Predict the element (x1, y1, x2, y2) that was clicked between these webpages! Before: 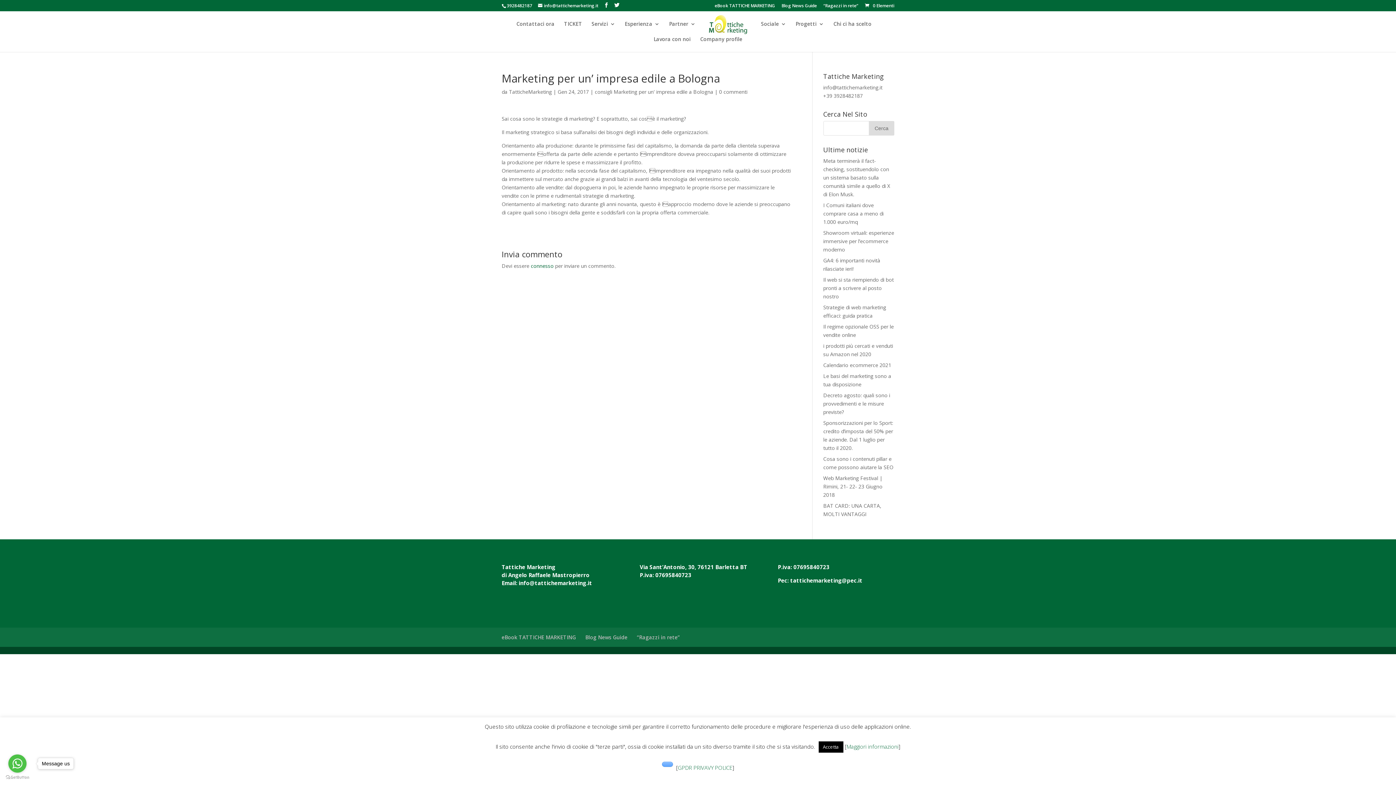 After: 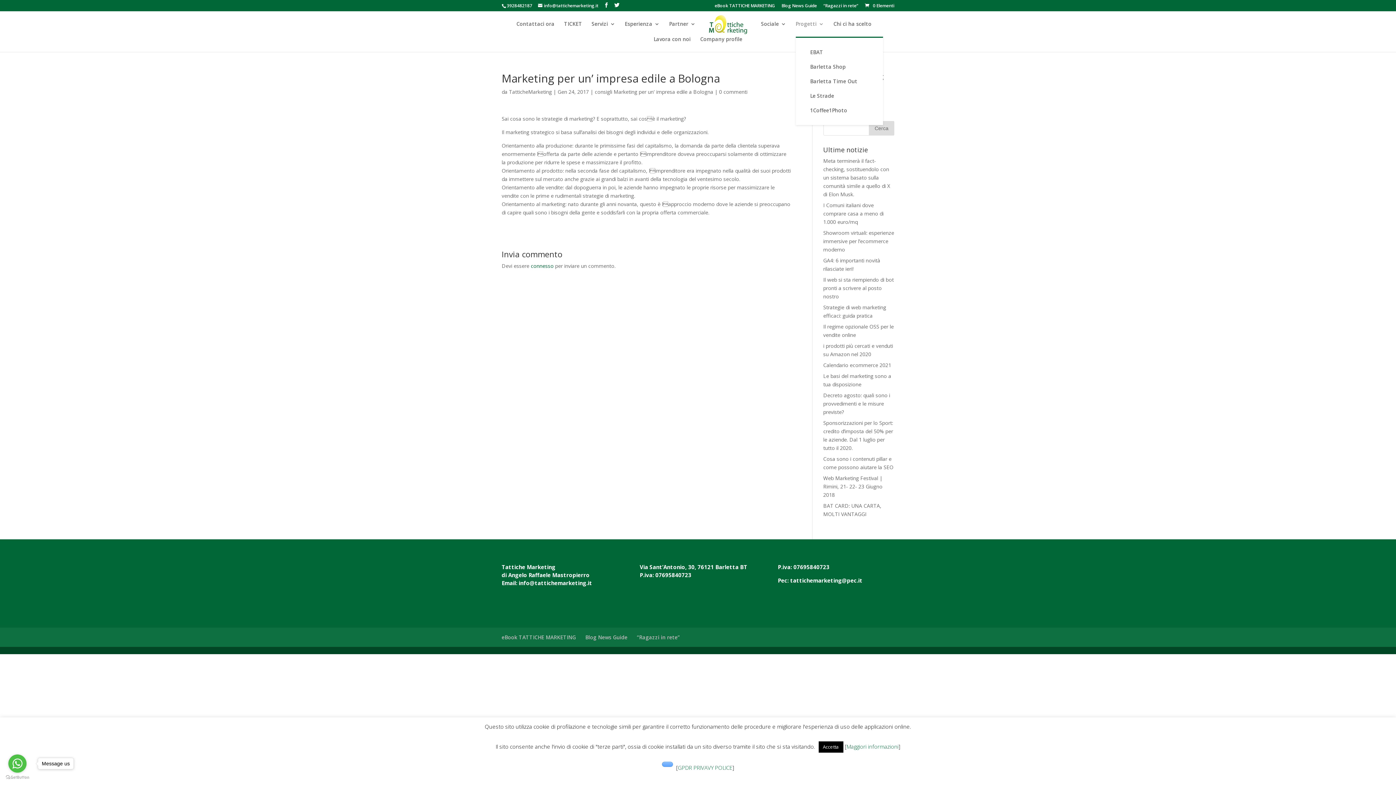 Action: label: Progetti bbox: (795, 21, 824, 36)